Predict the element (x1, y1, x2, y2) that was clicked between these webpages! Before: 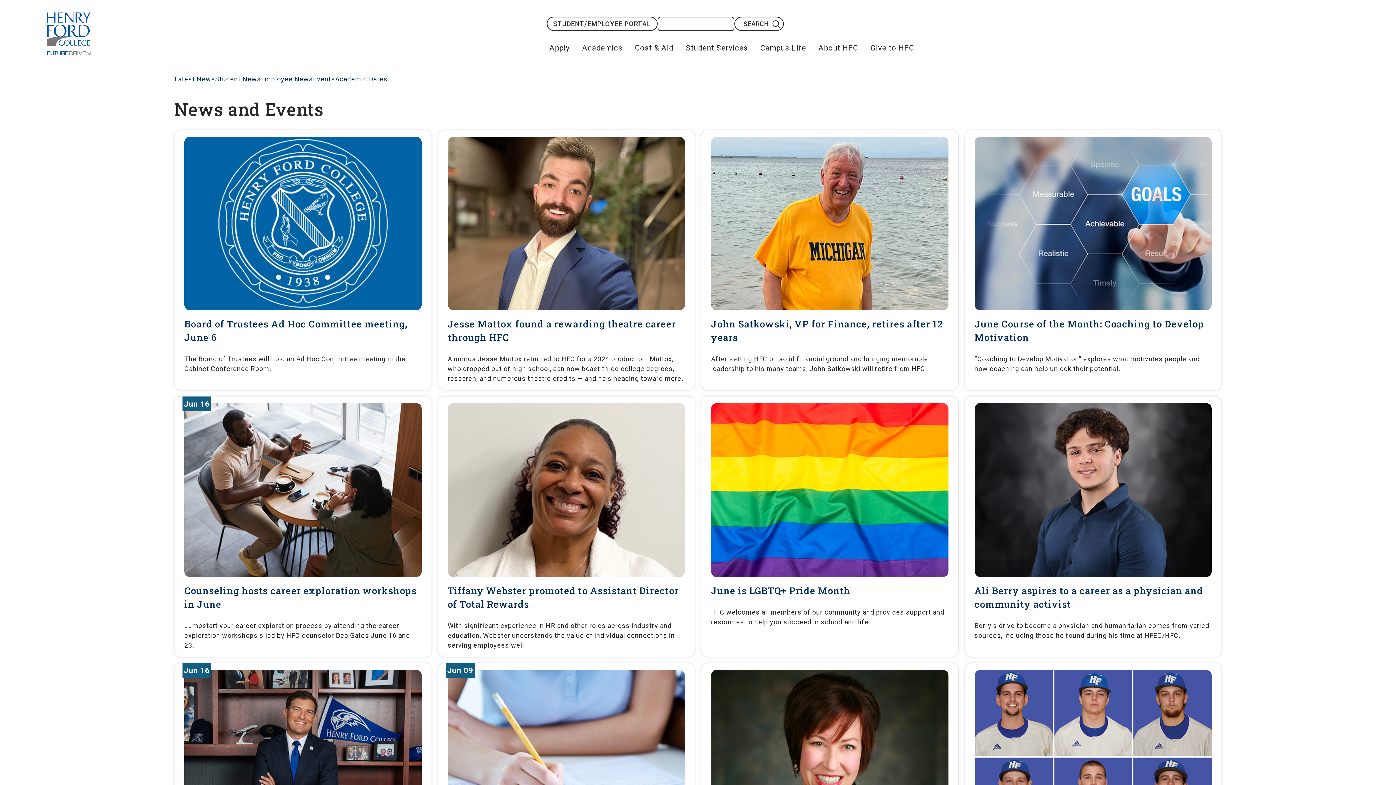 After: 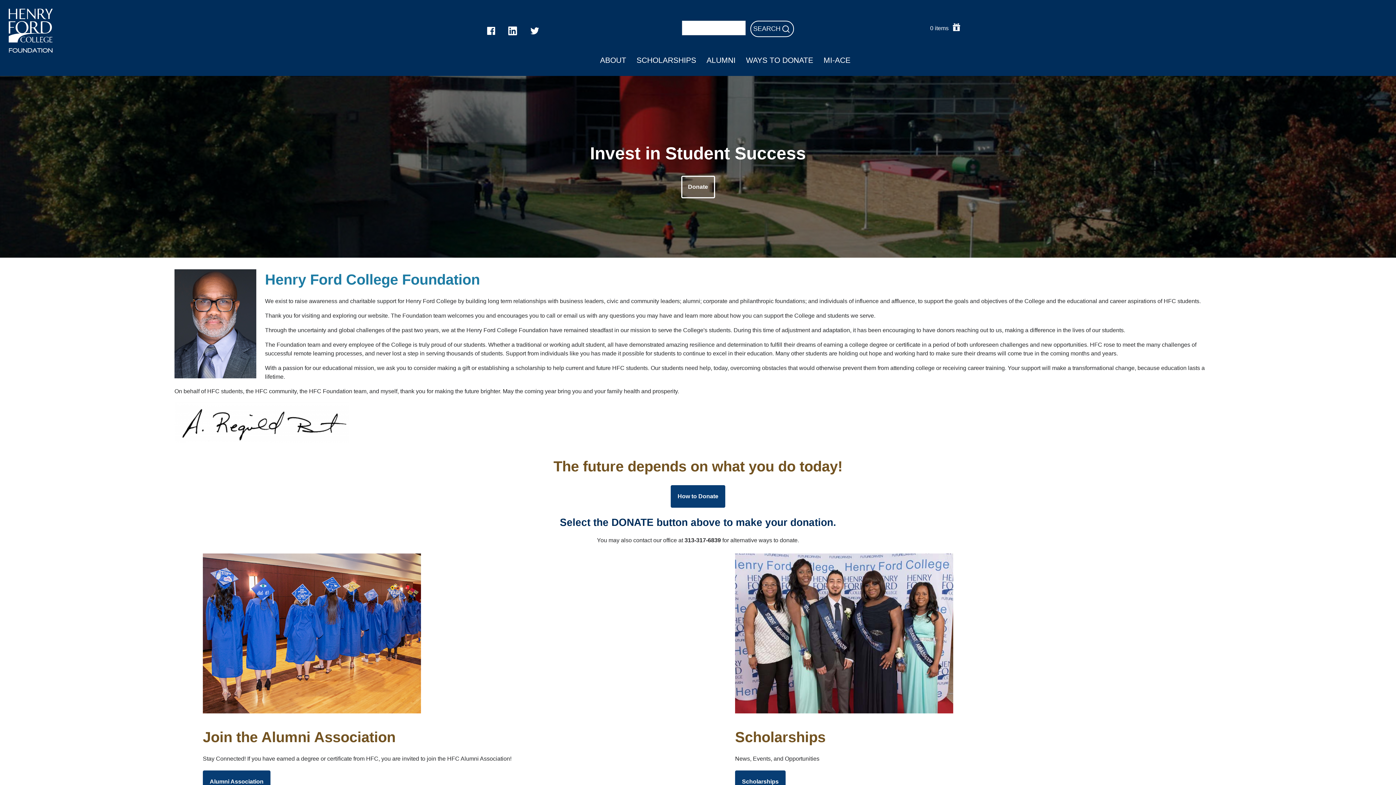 Action: bbox: (867, 42, 917, 53) label: Give to HFC